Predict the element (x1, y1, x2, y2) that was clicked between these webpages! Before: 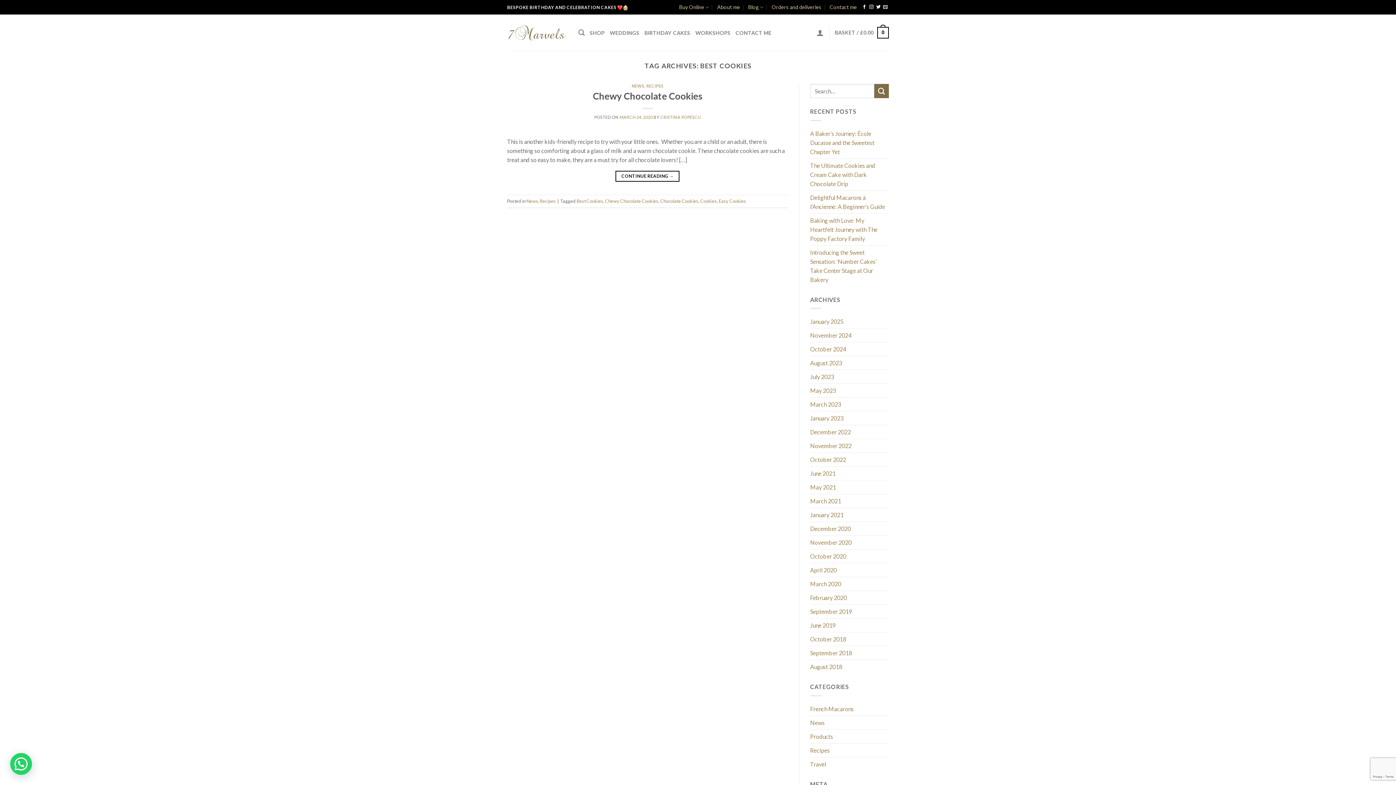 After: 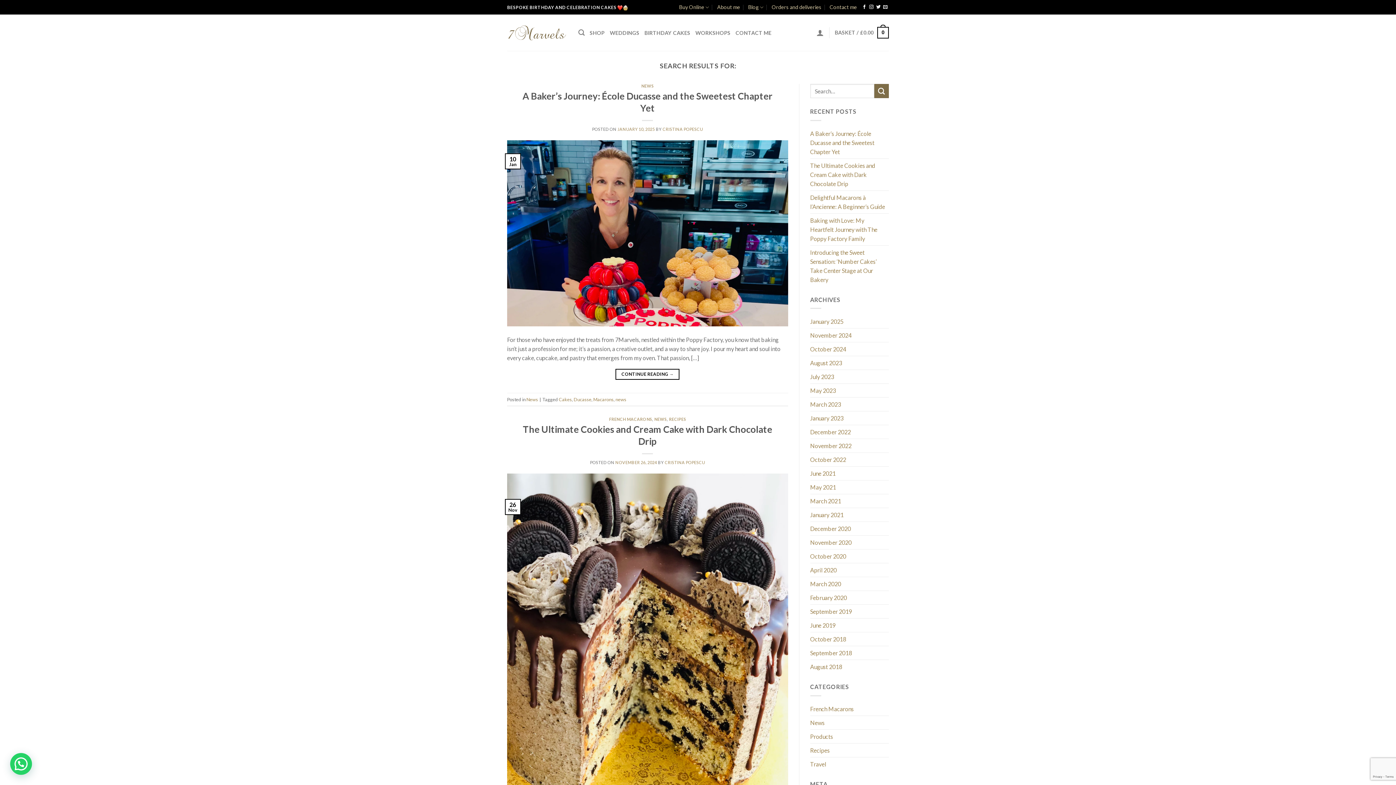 Action: bbox: (874, 84, 889, 98) label: Submit